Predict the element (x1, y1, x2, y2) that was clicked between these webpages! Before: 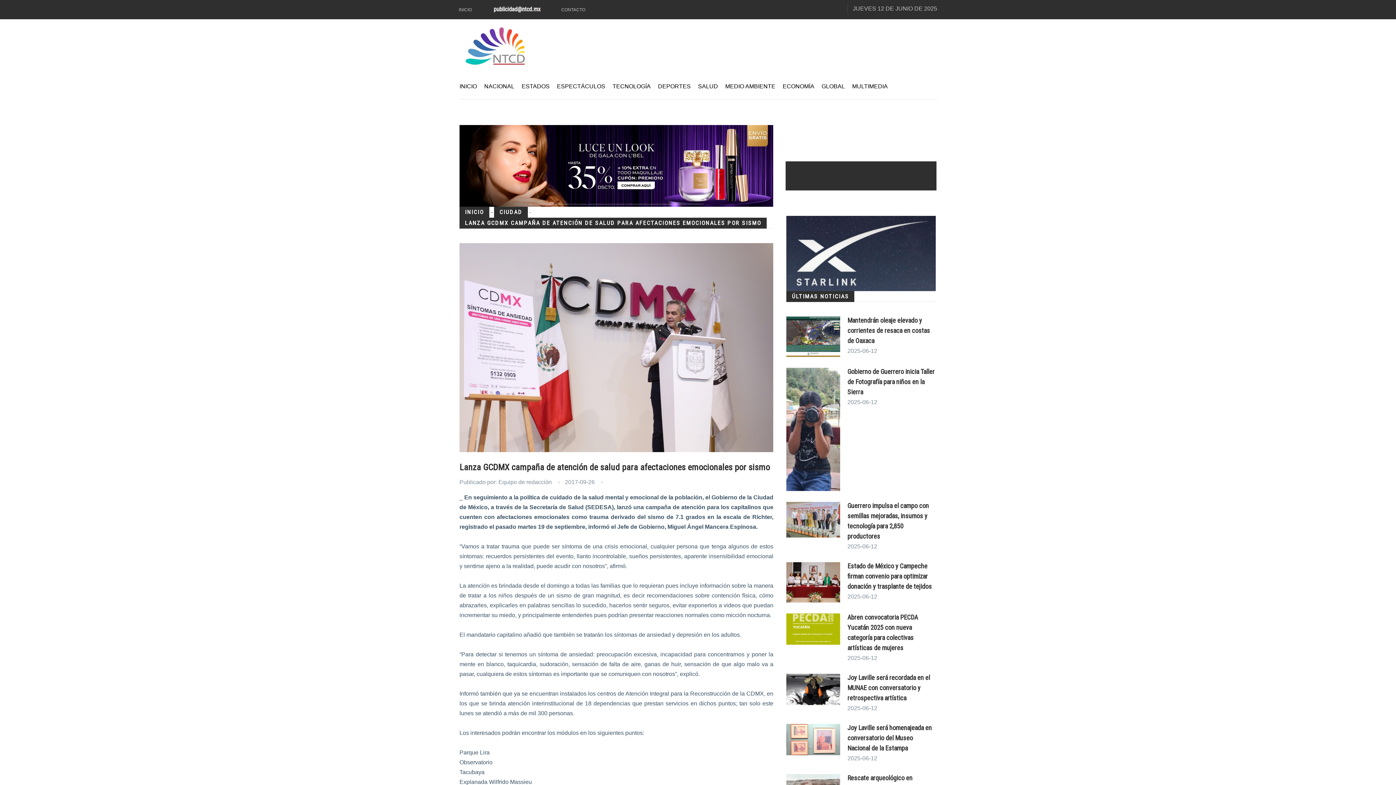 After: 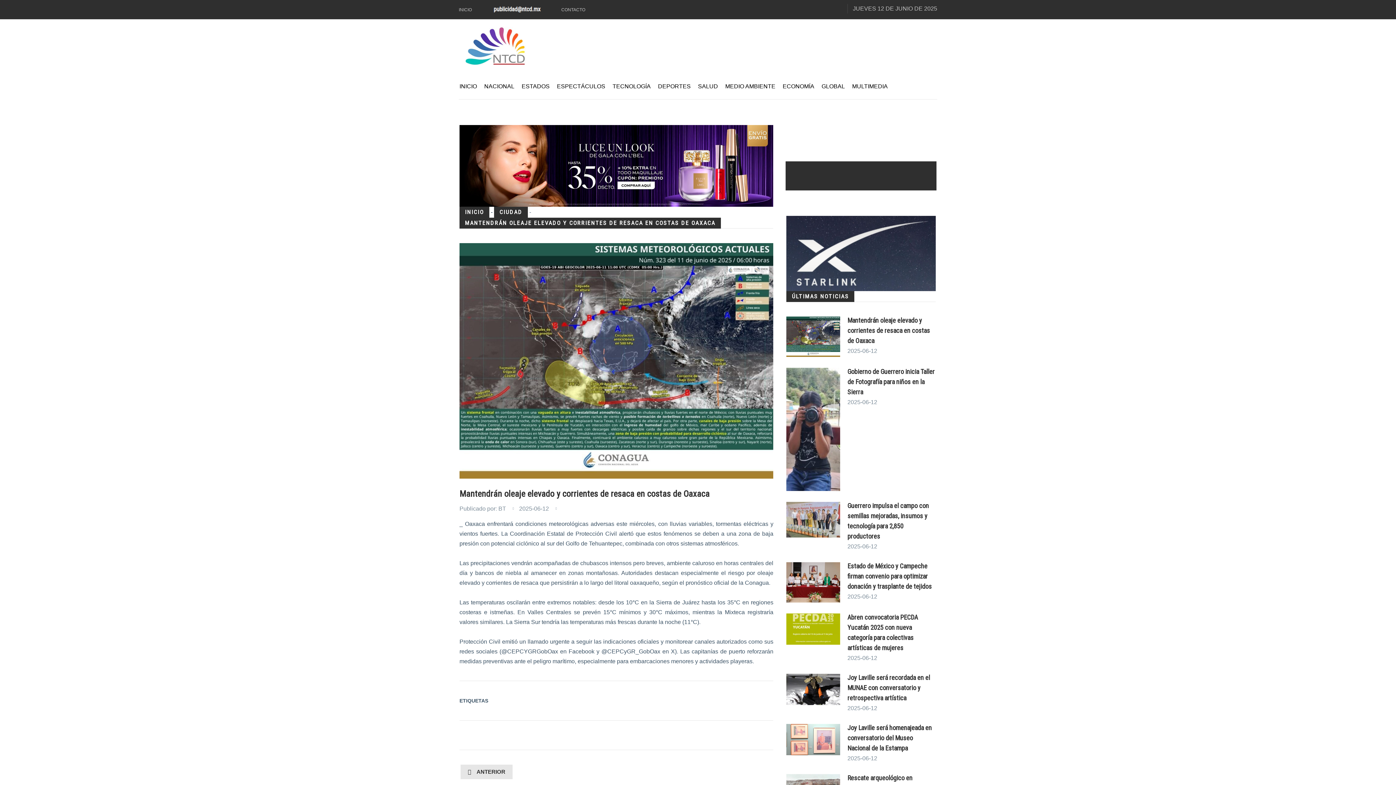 Action: bbox: (786, 316, 840, 357)